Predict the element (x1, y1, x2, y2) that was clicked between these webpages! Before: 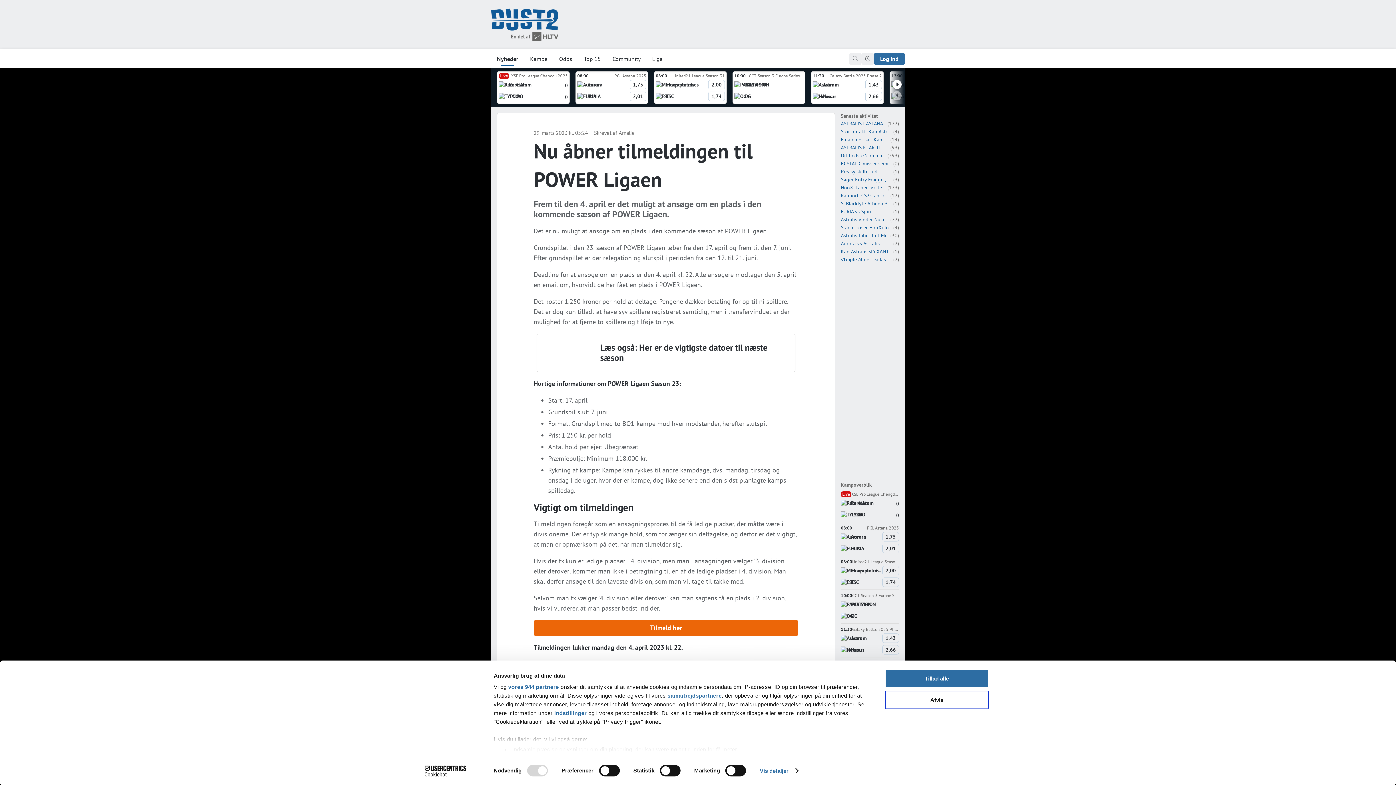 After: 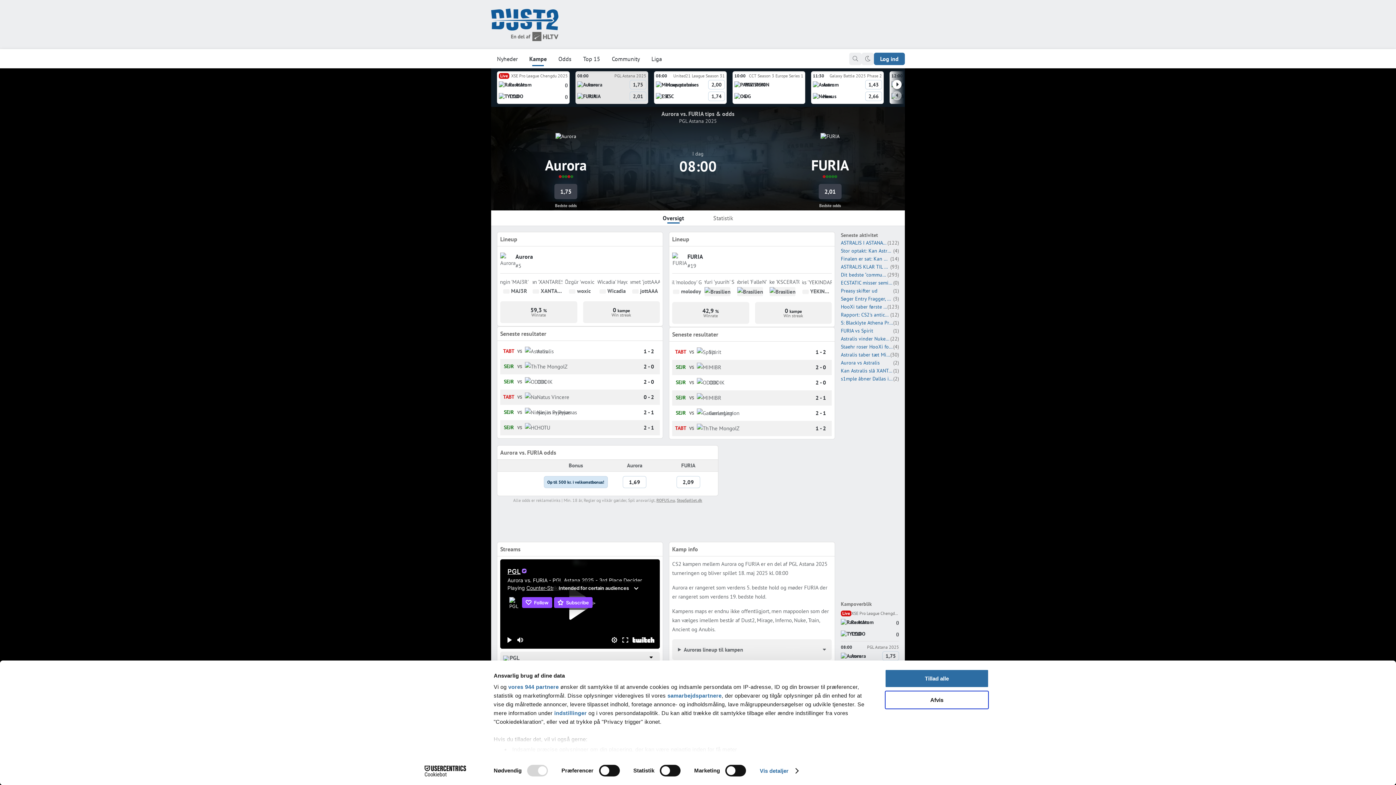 Action: bbox: (588, 73, 646, 78) label: PGL Astana 2025